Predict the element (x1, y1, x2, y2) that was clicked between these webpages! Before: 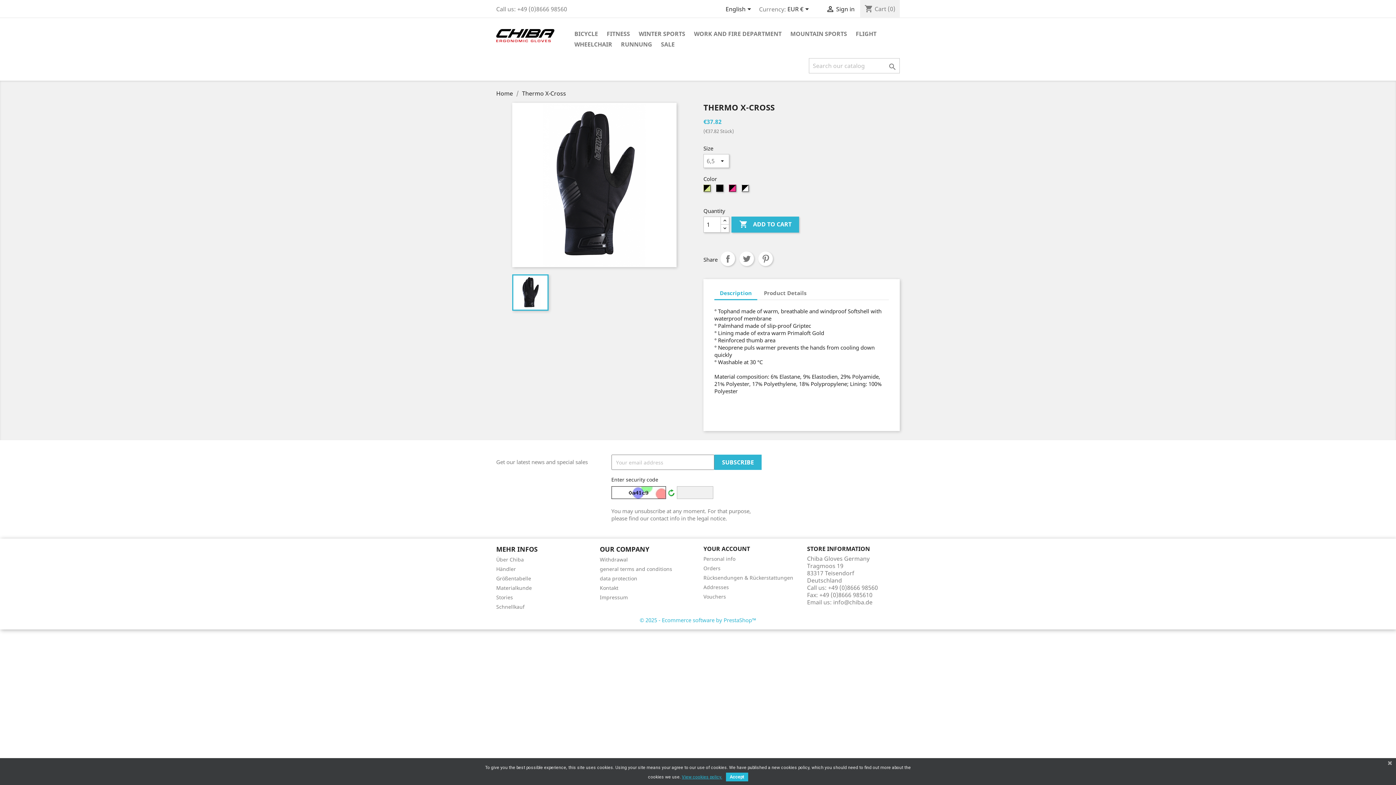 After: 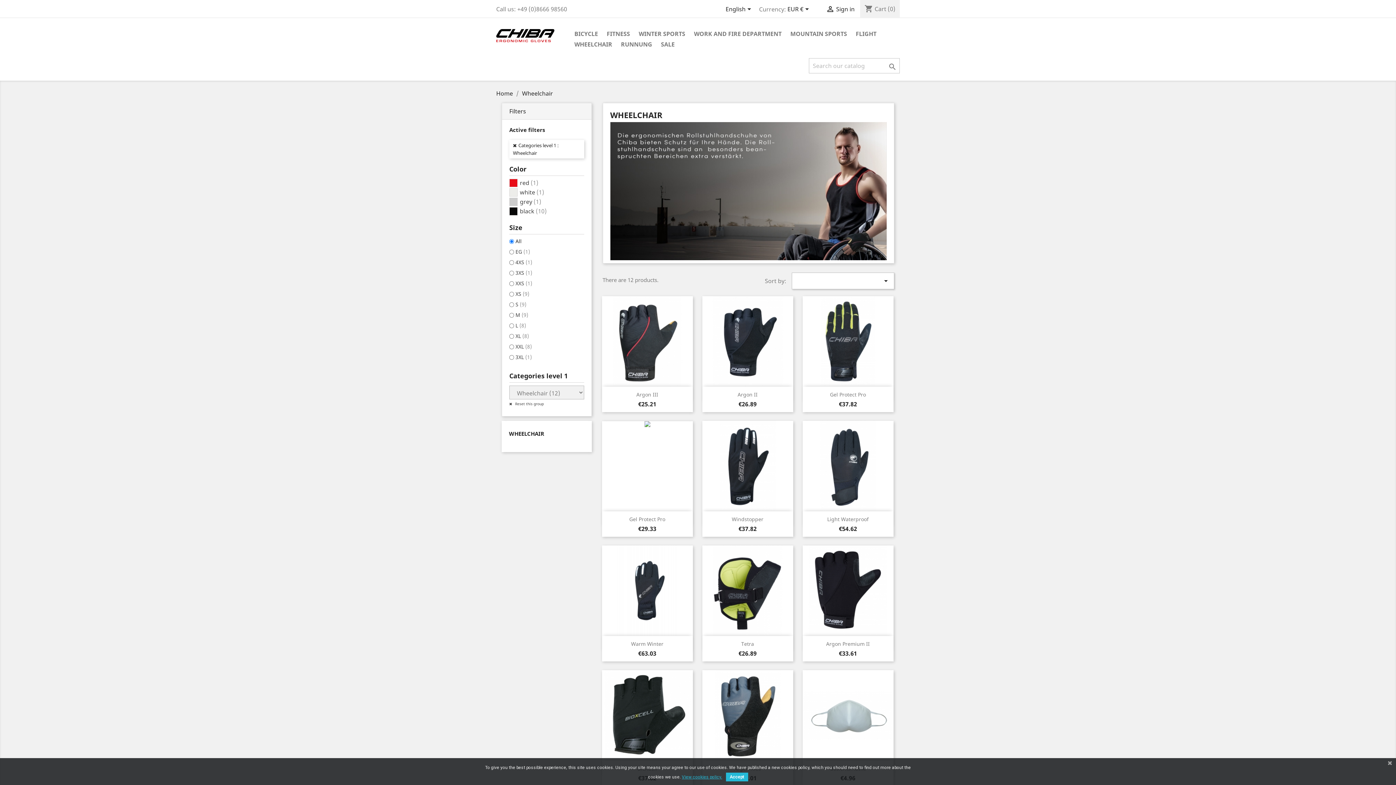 Action: bbox: (570, 39, 616, 50) label: WHEELCHAIR